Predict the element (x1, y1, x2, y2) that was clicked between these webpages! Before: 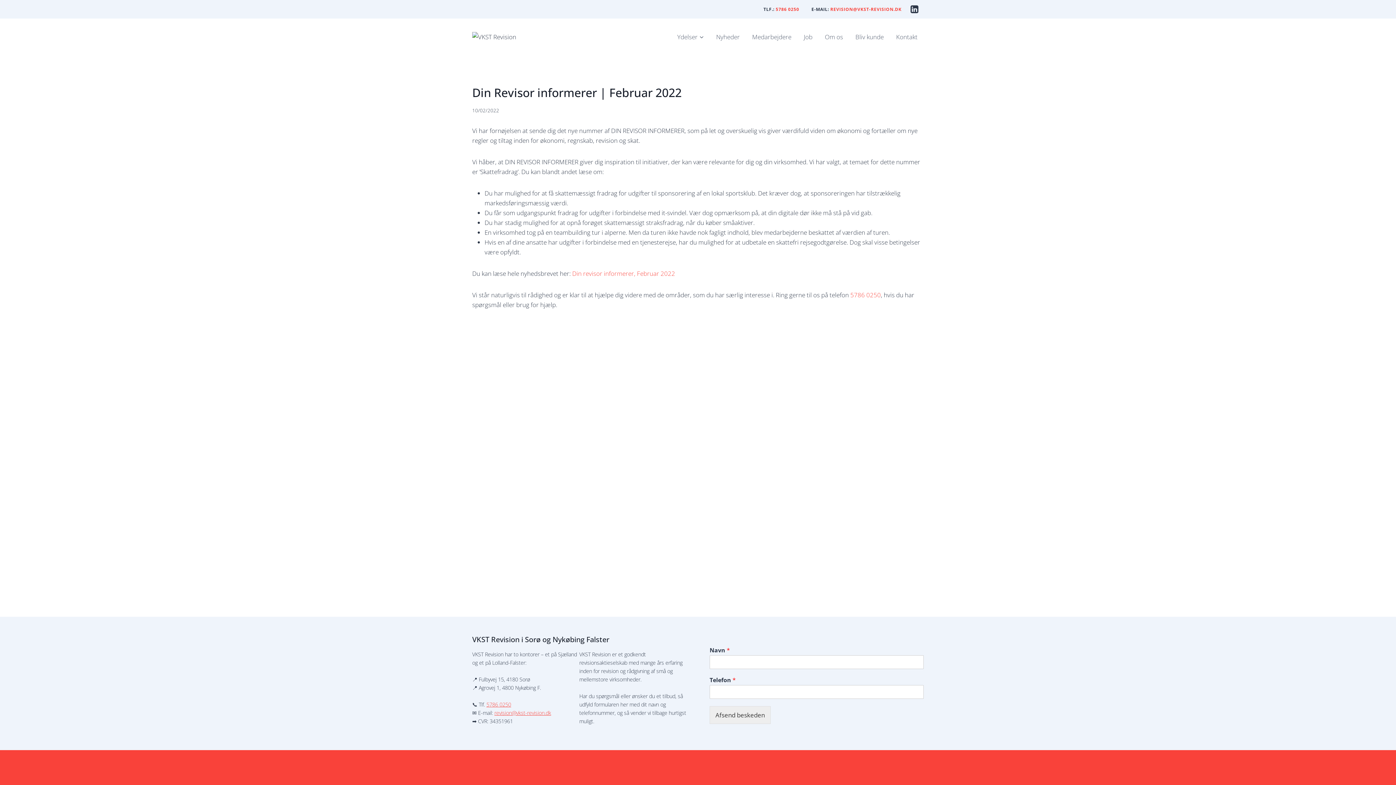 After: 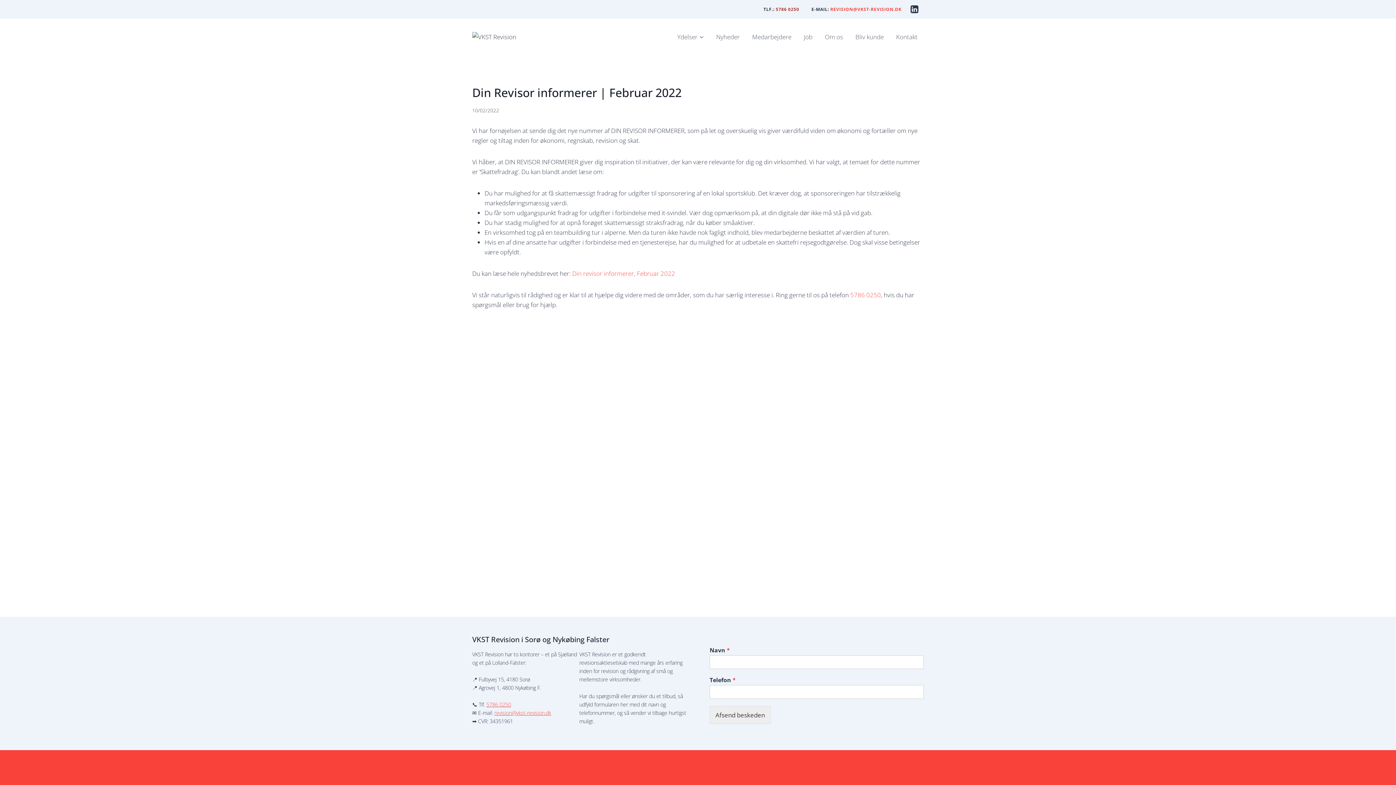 Action: bbox: (775, 6, 799, 12) label: 5786 0250